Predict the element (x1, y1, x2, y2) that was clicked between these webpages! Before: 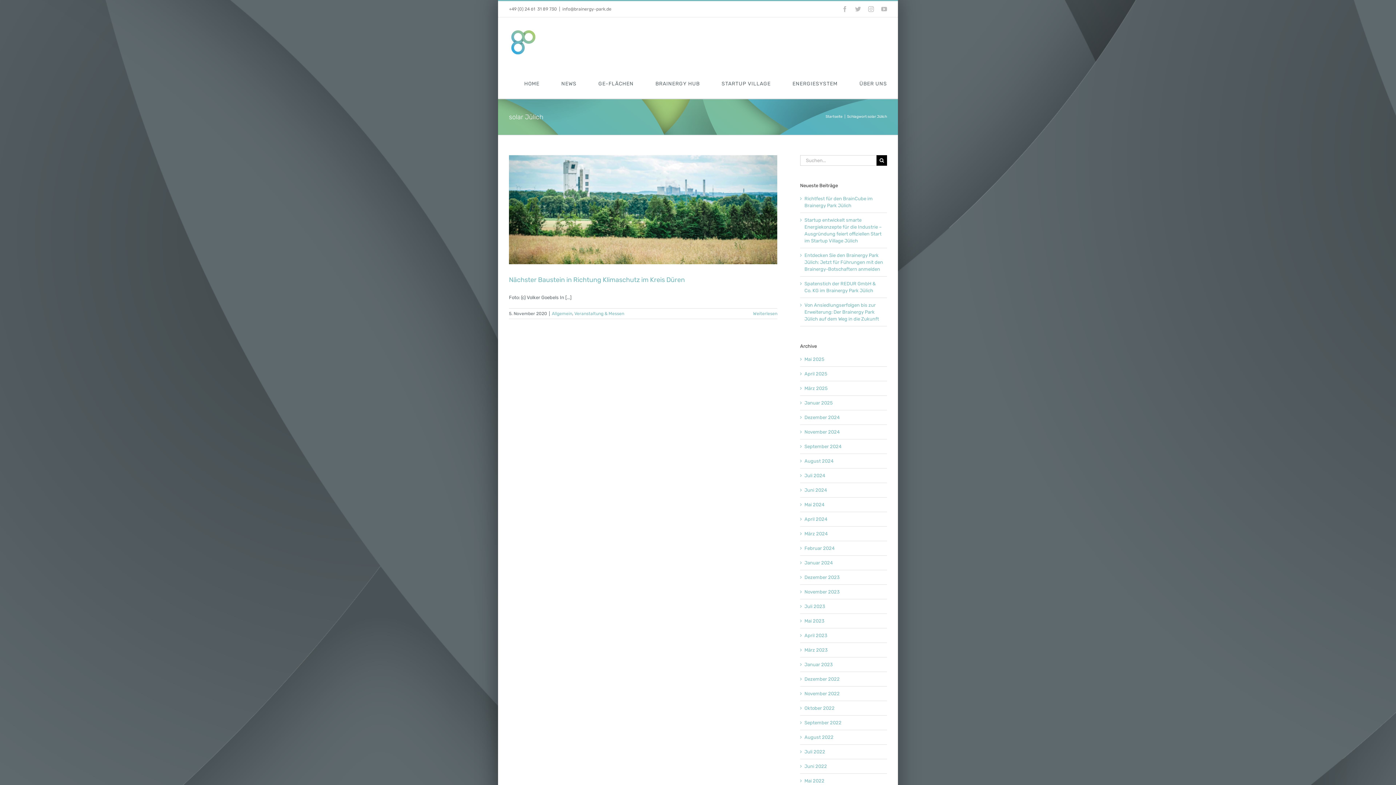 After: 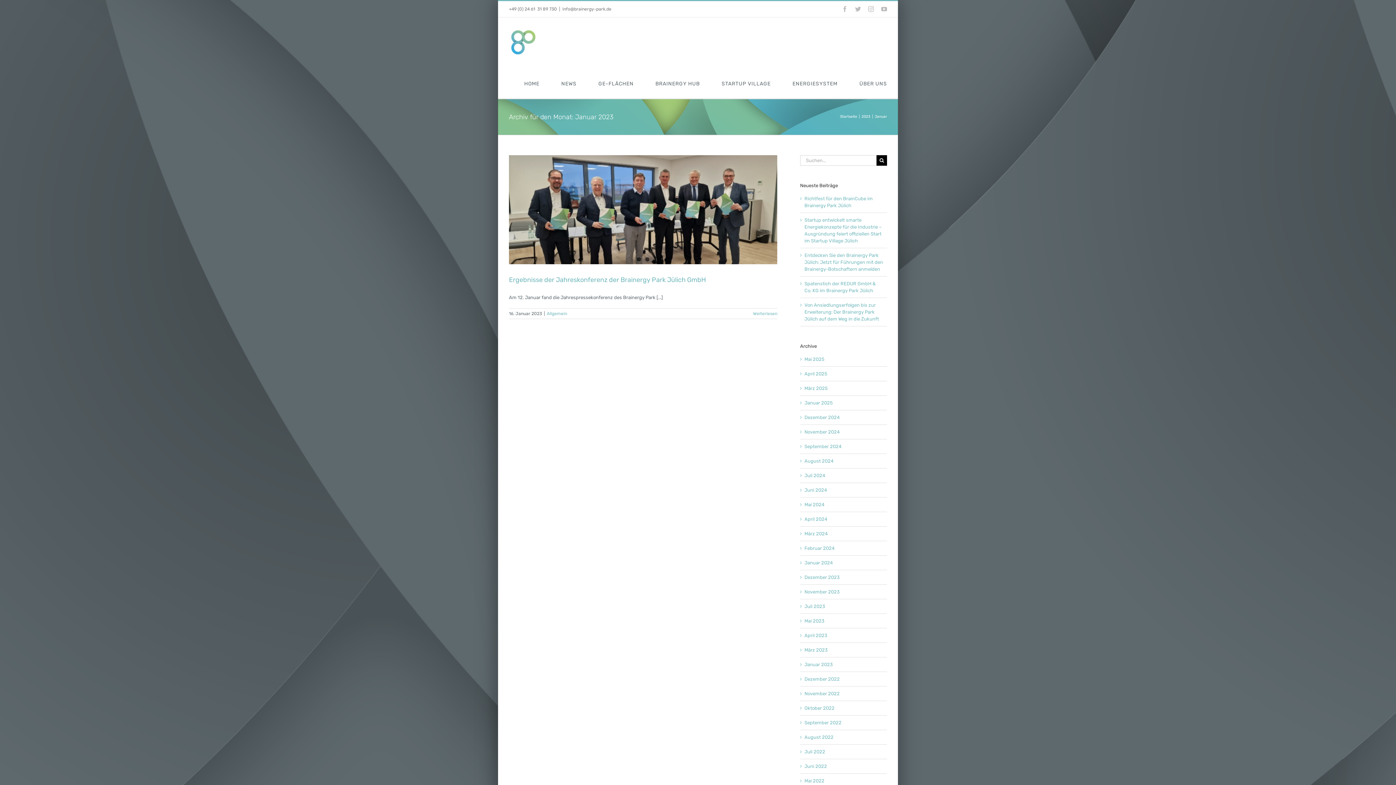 Action: label: Januar 2023 bbox: (804, 662, 833, 667)